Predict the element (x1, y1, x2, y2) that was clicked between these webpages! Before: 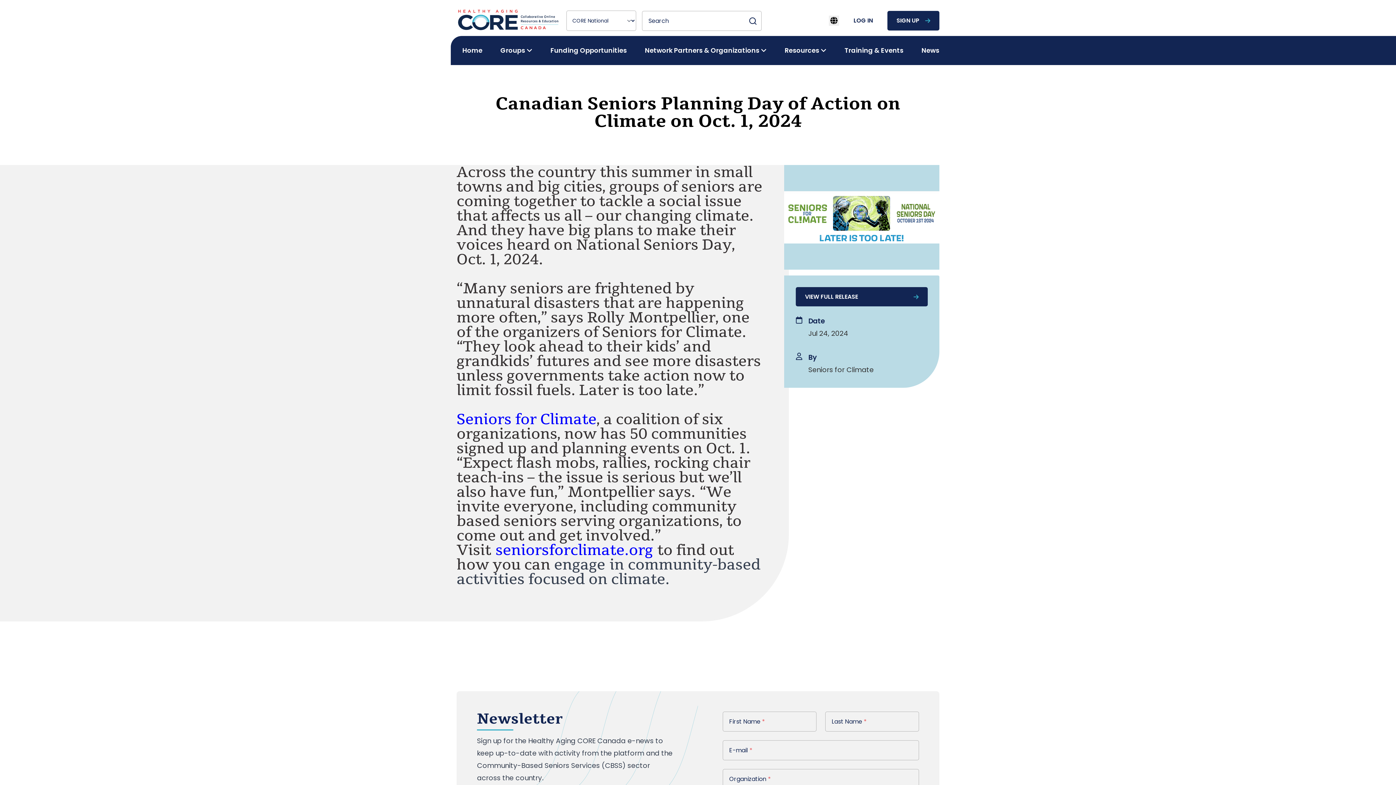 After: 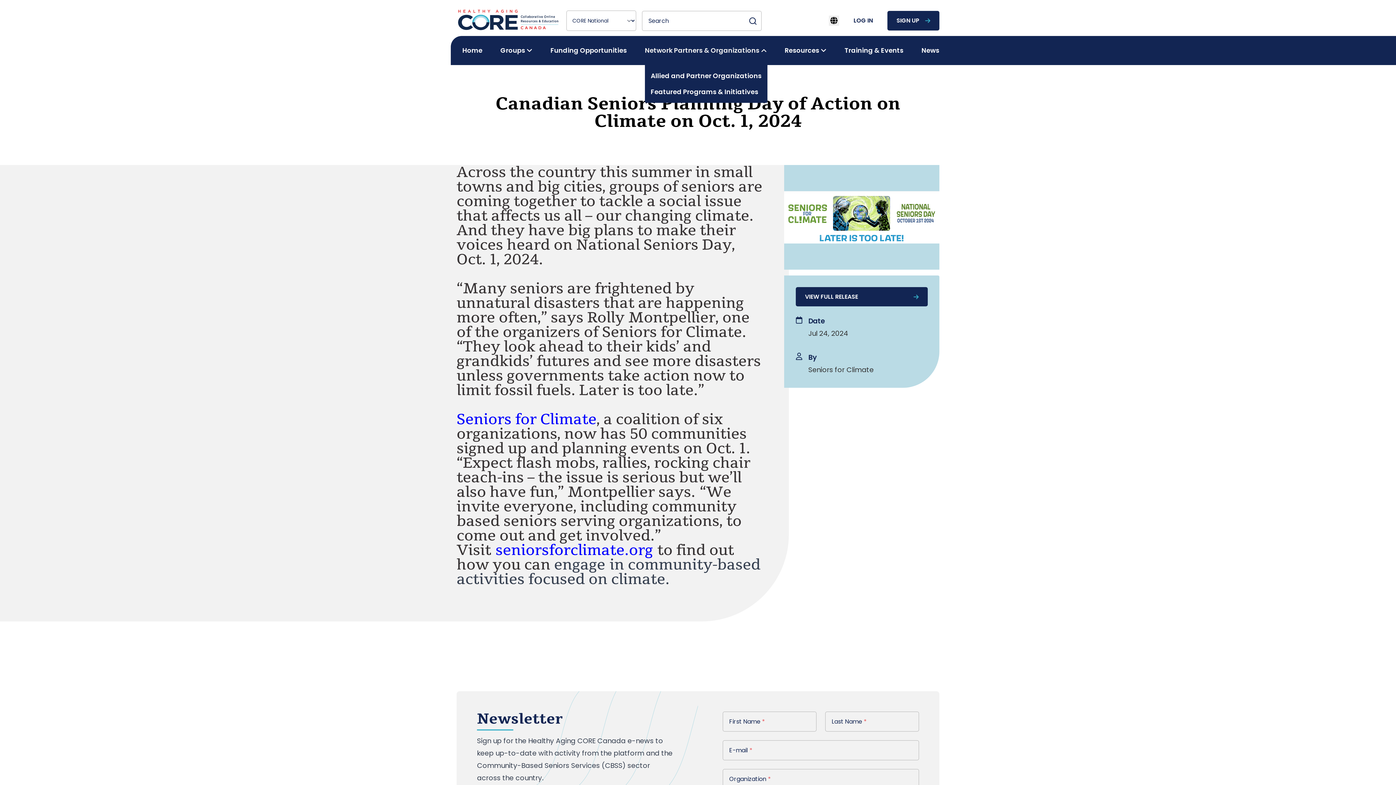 Action: bbox: (645, 45, 766, 55) label: Network Partners & Organizations